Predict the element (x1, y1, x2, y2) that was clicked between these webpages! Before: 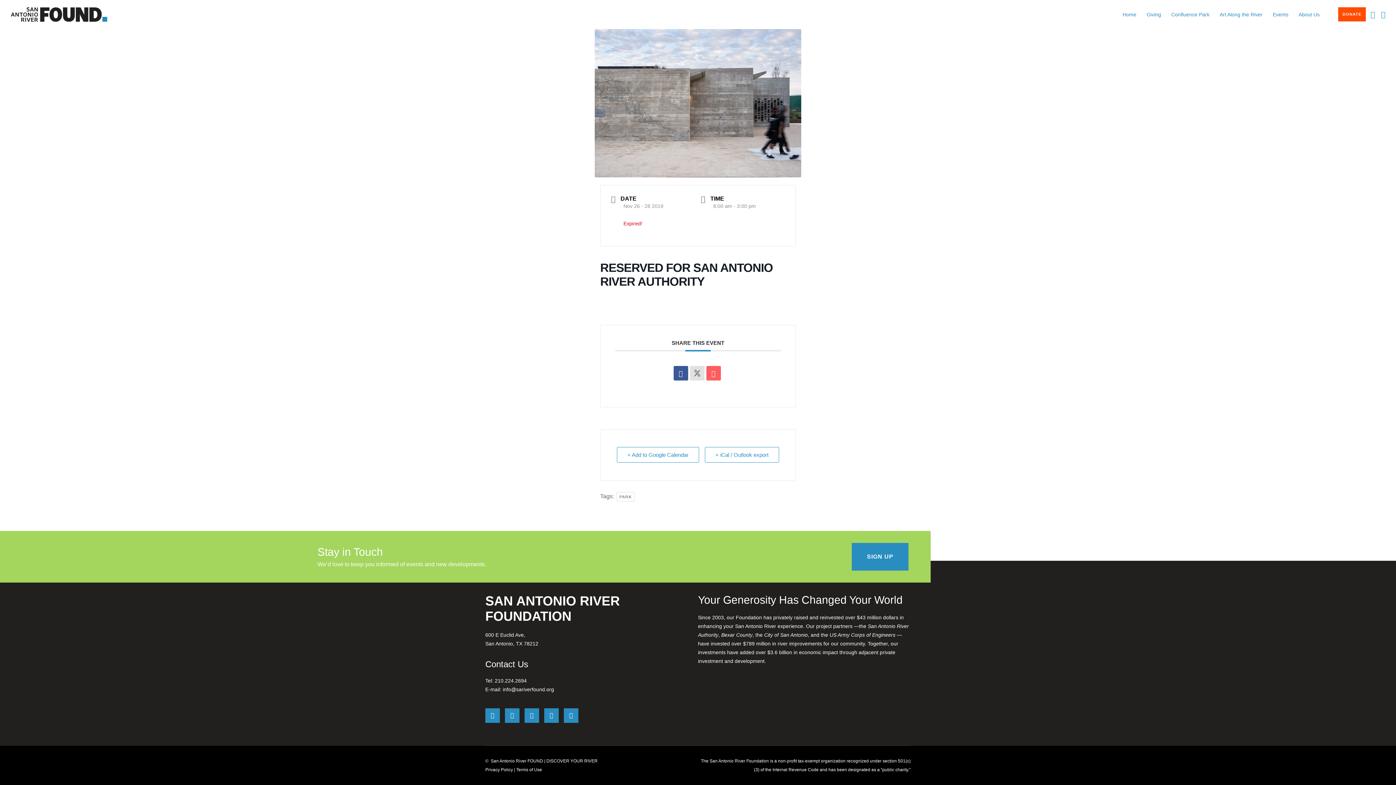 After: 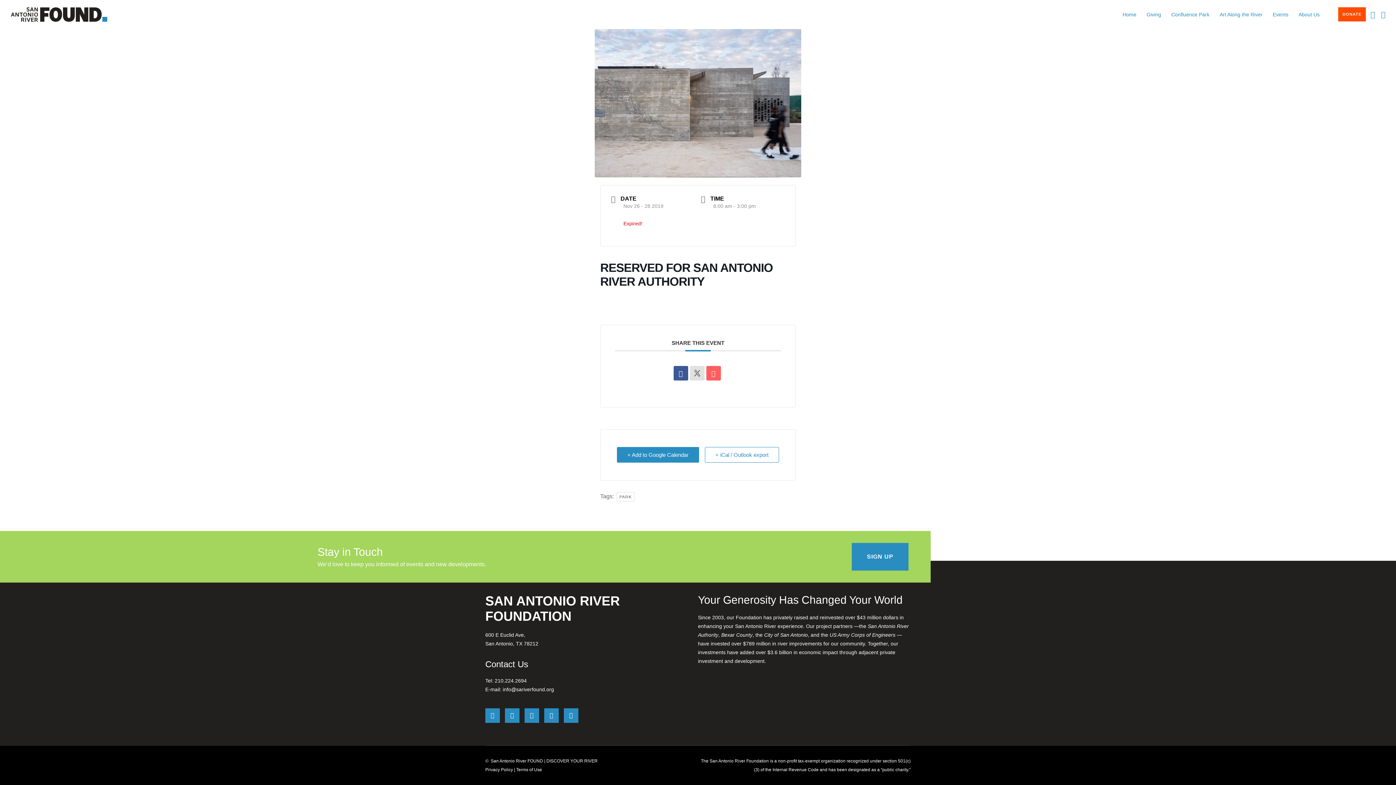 Action: label: + Add to Google Calendar bbox: (617, 447, 699, 463)